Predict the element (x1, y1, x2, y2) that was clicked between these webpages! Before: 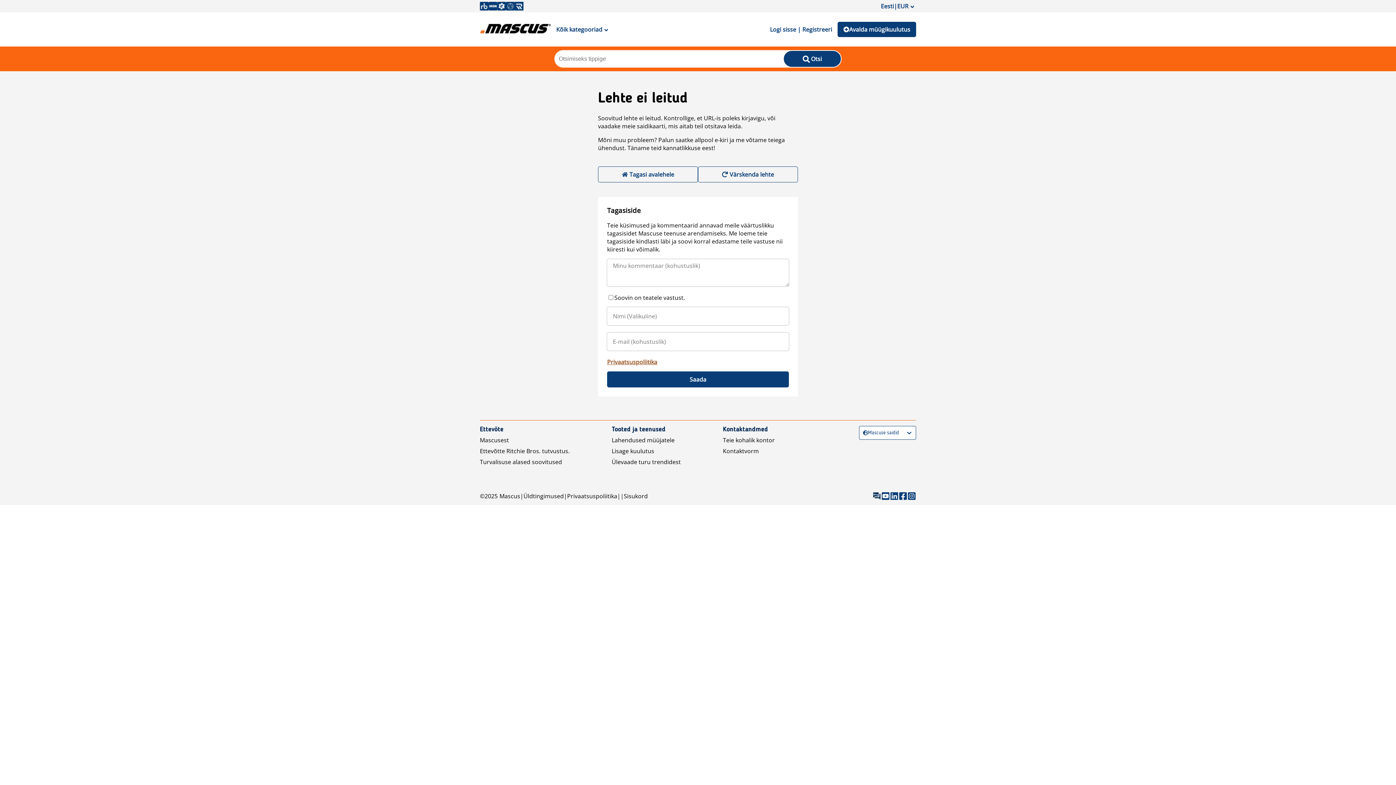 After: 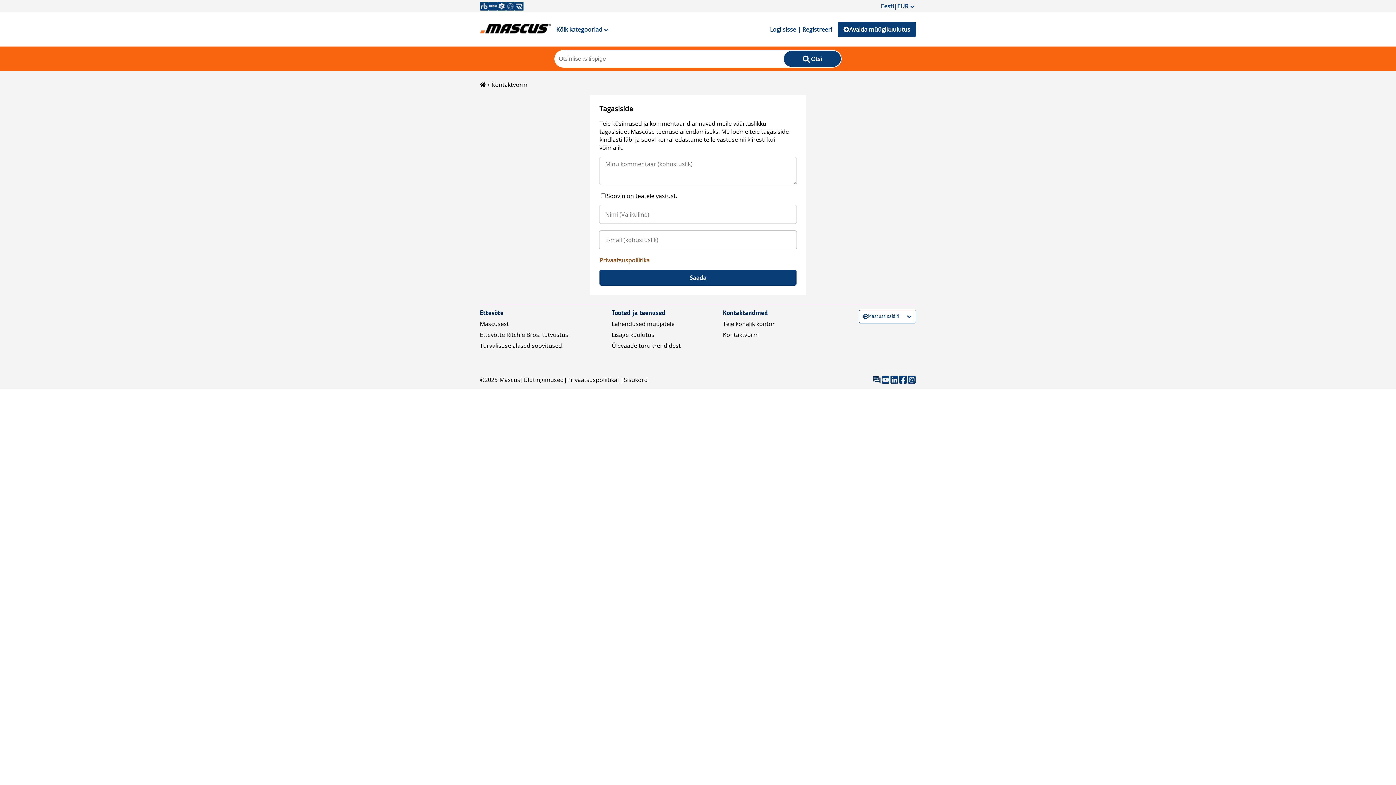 Action: bbox: (723, 447, 759, 455) label: Kontaktvorm